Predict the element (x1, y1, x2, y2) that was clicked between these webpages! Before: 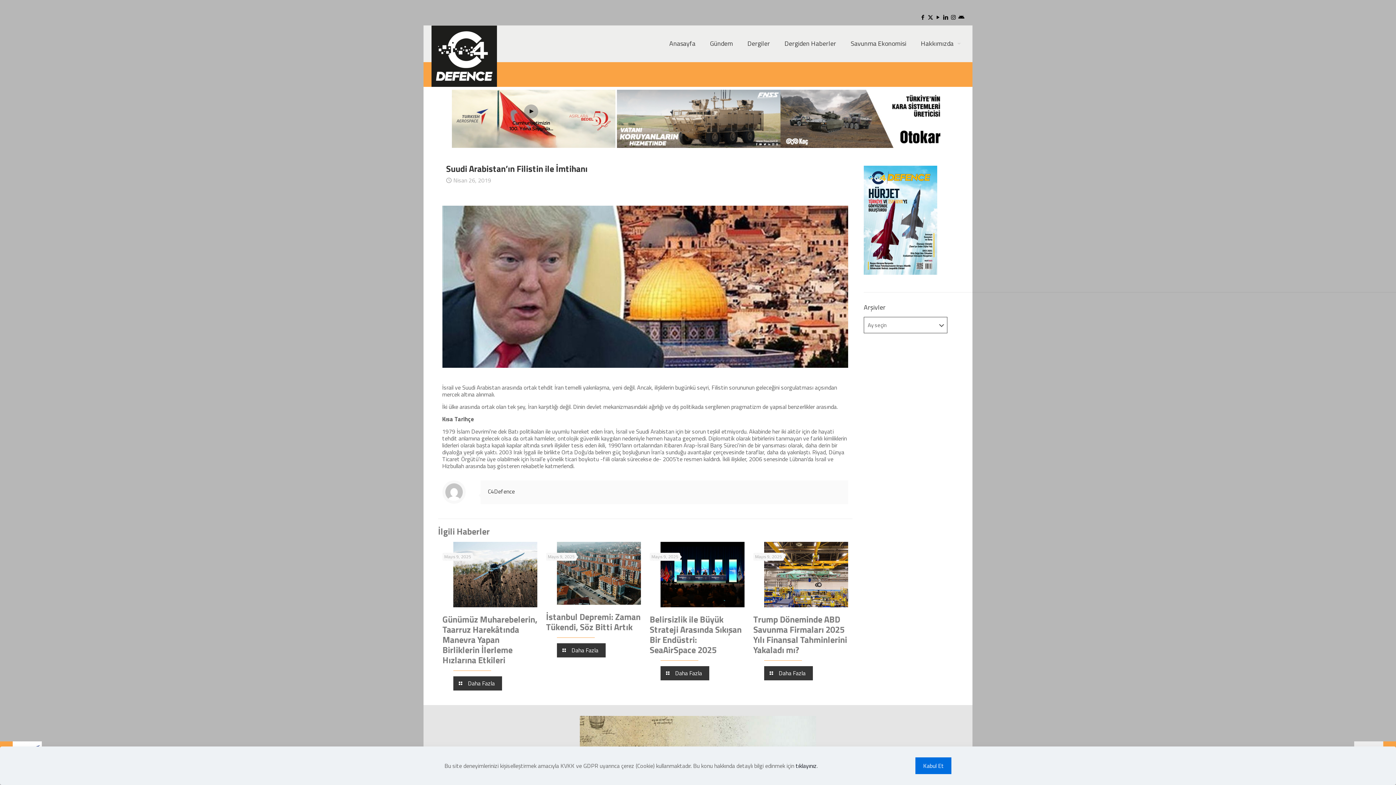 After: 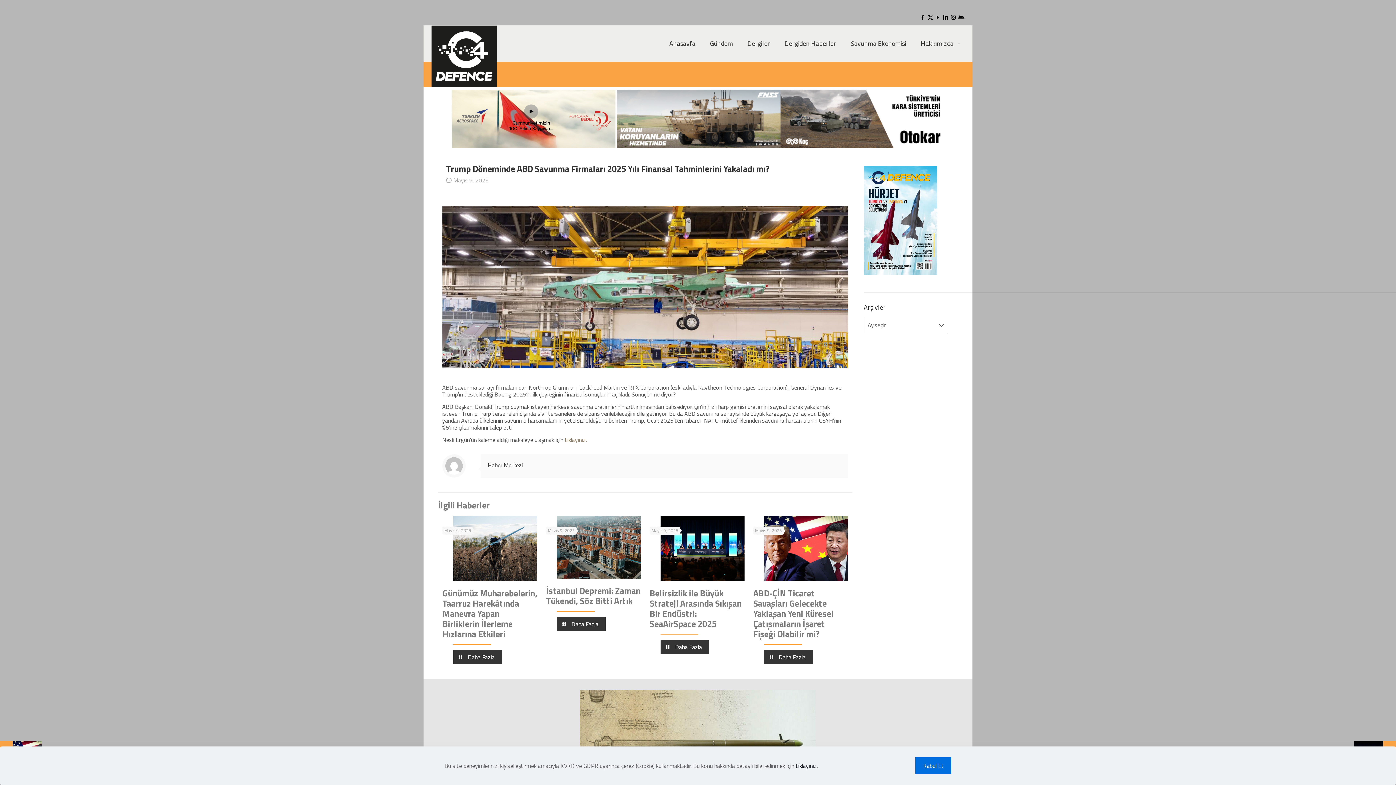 Action: label: Daha Fazla bbox: (764, 666, 813, 680)